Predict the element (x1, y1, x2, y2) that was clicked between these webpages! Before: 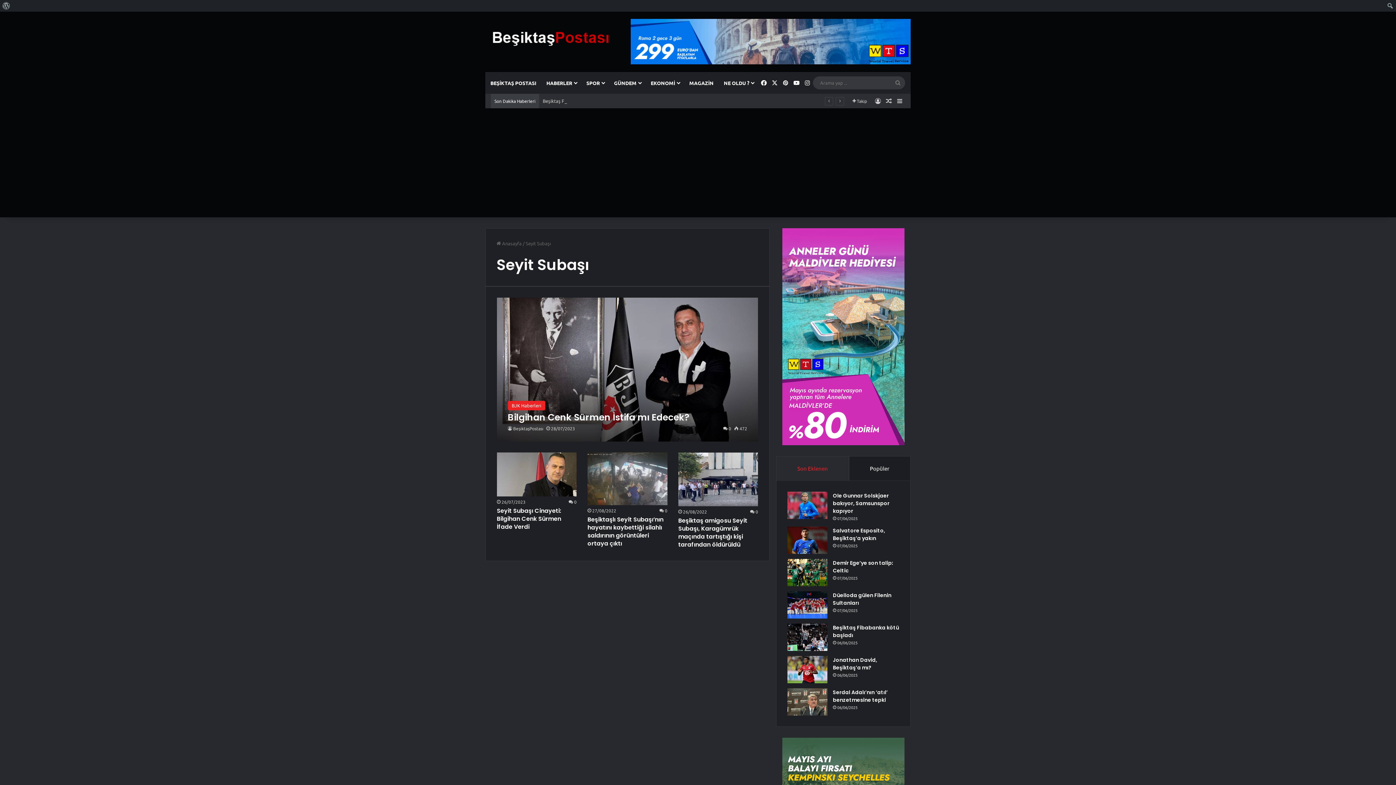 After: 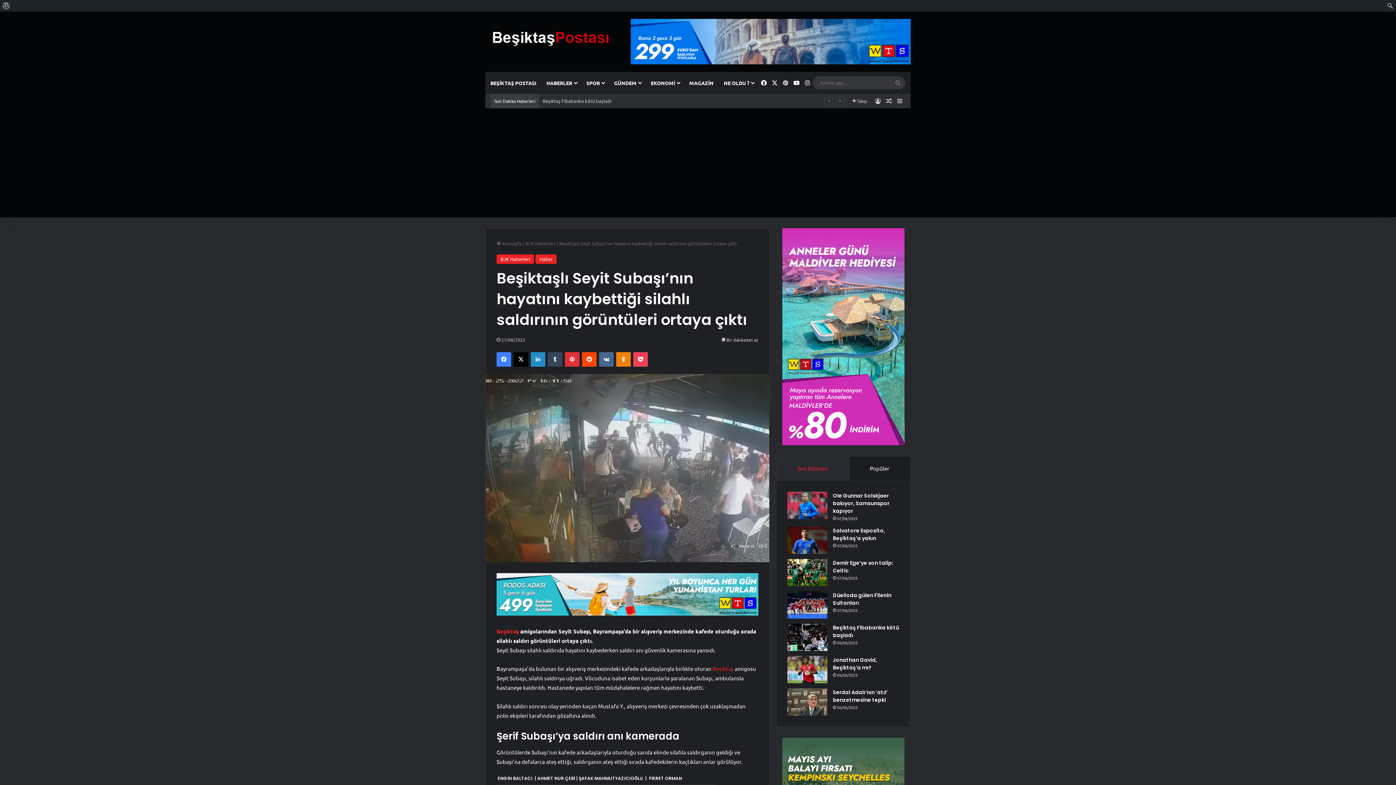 Action: bbox: (587, 515, 663, 548) label: Beşiktaşlı Seyit Subaşı’nın hayatını kaybettiği silahlı saldırının görüntüleri ortaya çıktı